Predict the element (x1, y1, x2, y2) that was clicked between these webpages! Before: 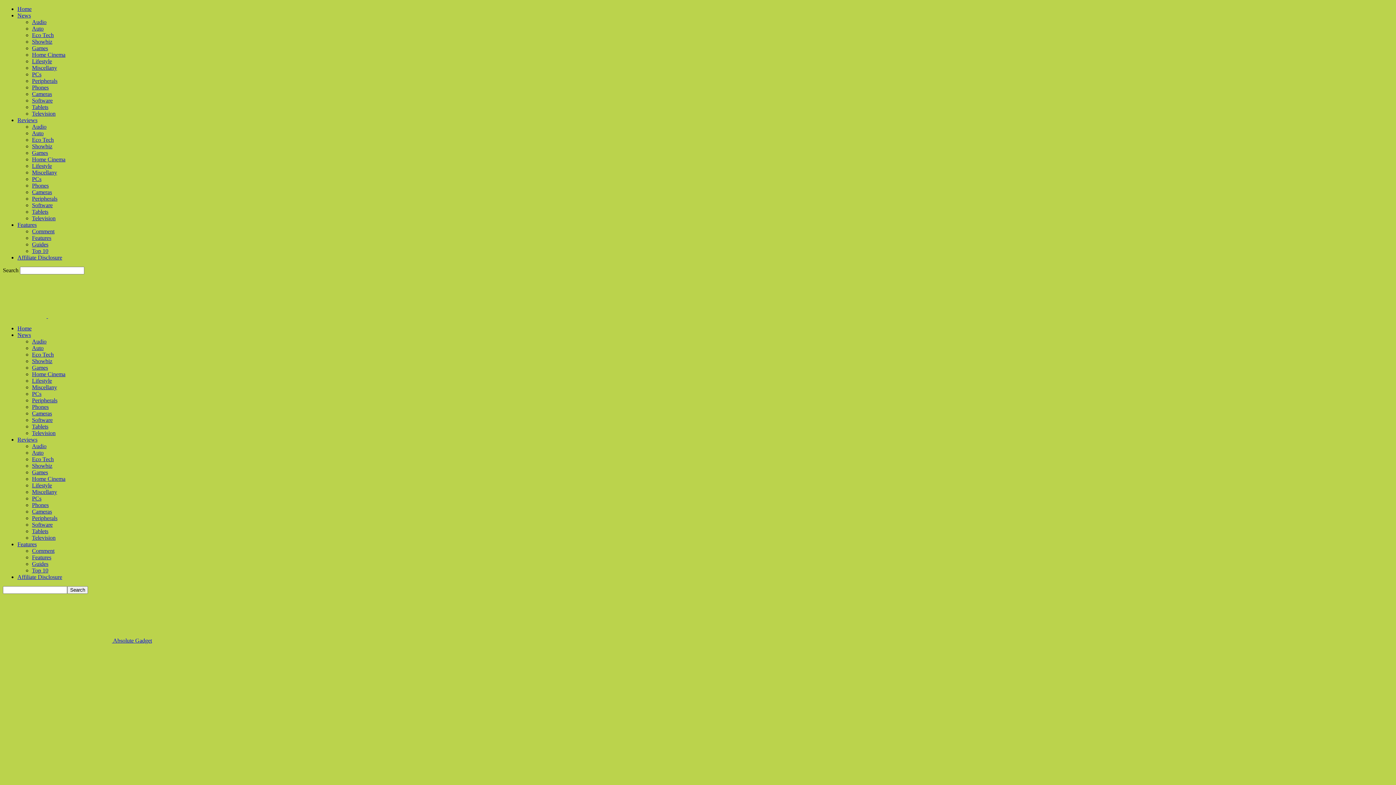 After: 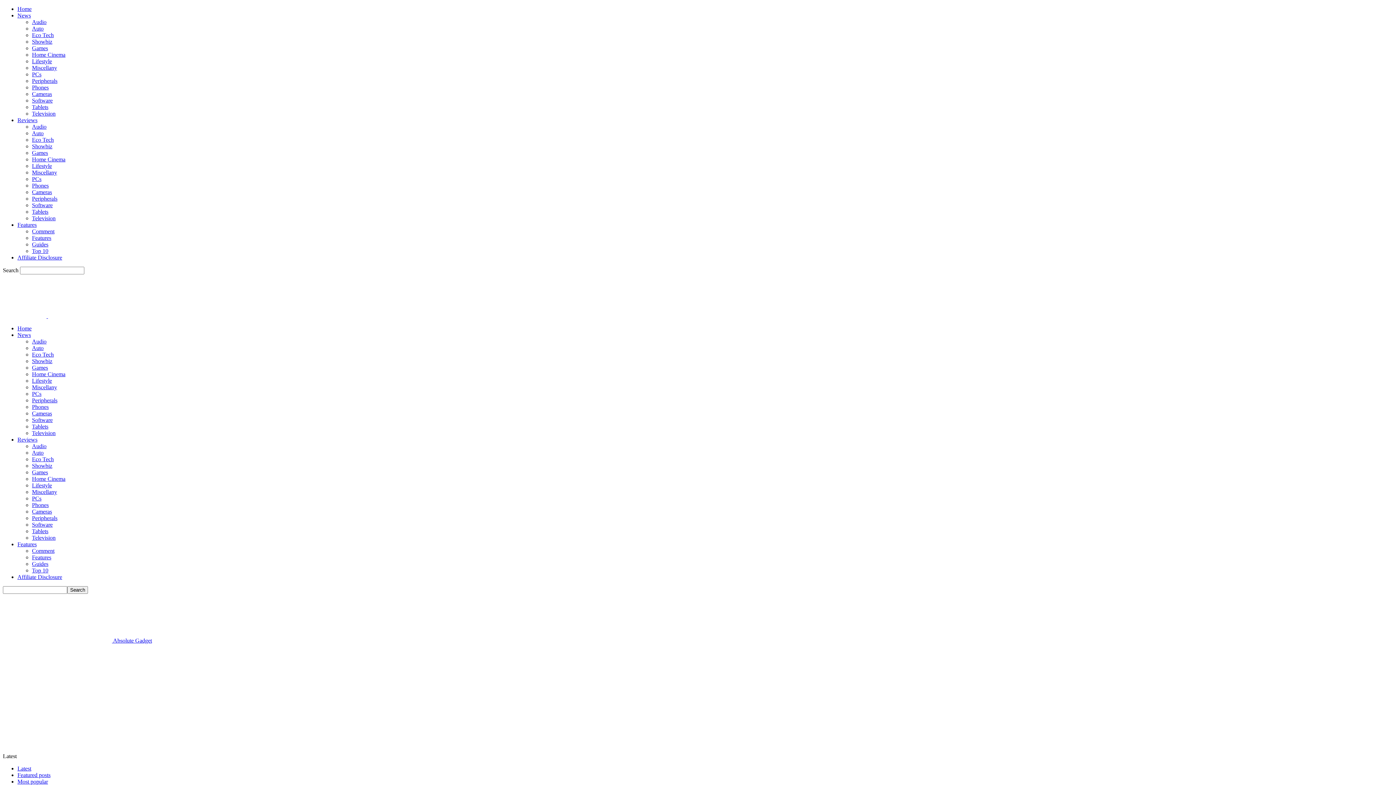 Action: label: Lifestyle bbox: (32, 482, 52, 488)